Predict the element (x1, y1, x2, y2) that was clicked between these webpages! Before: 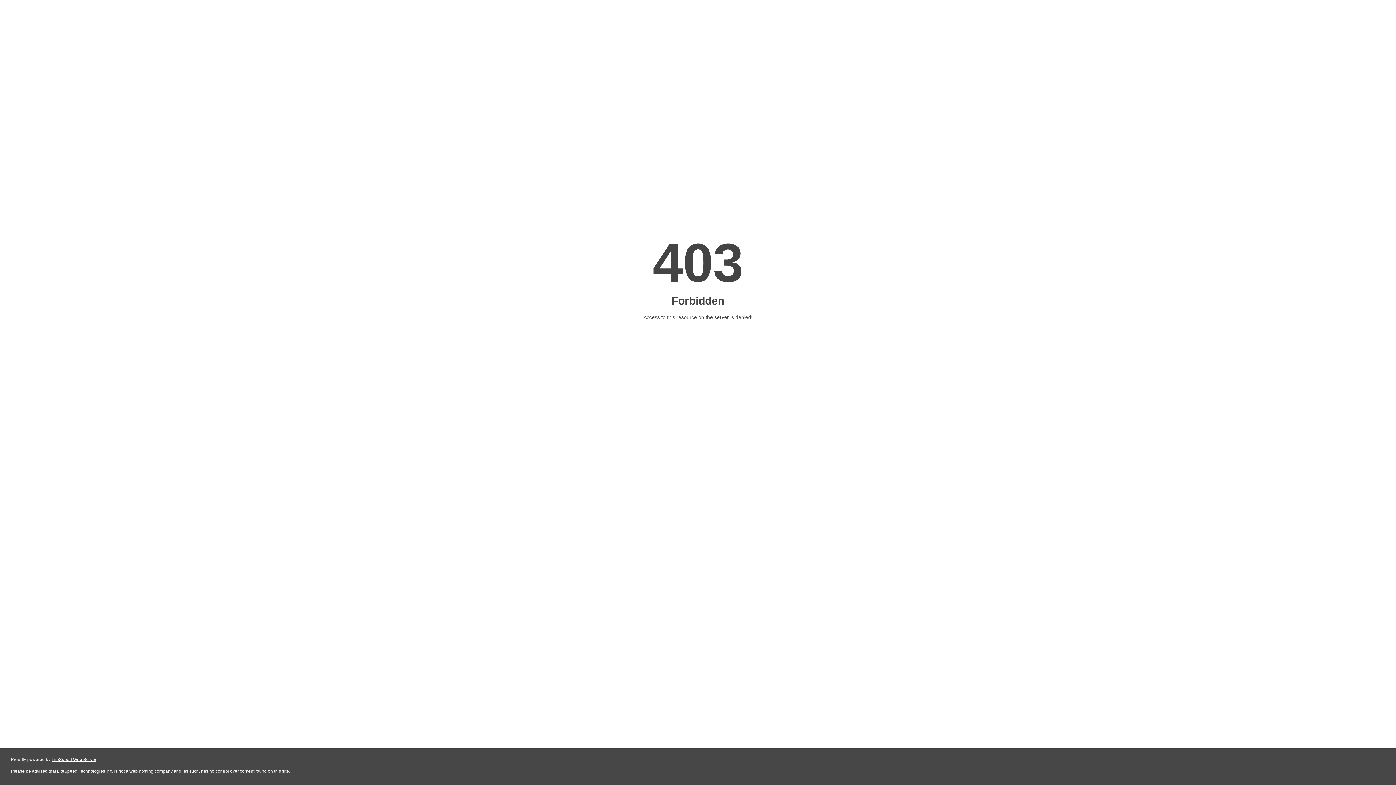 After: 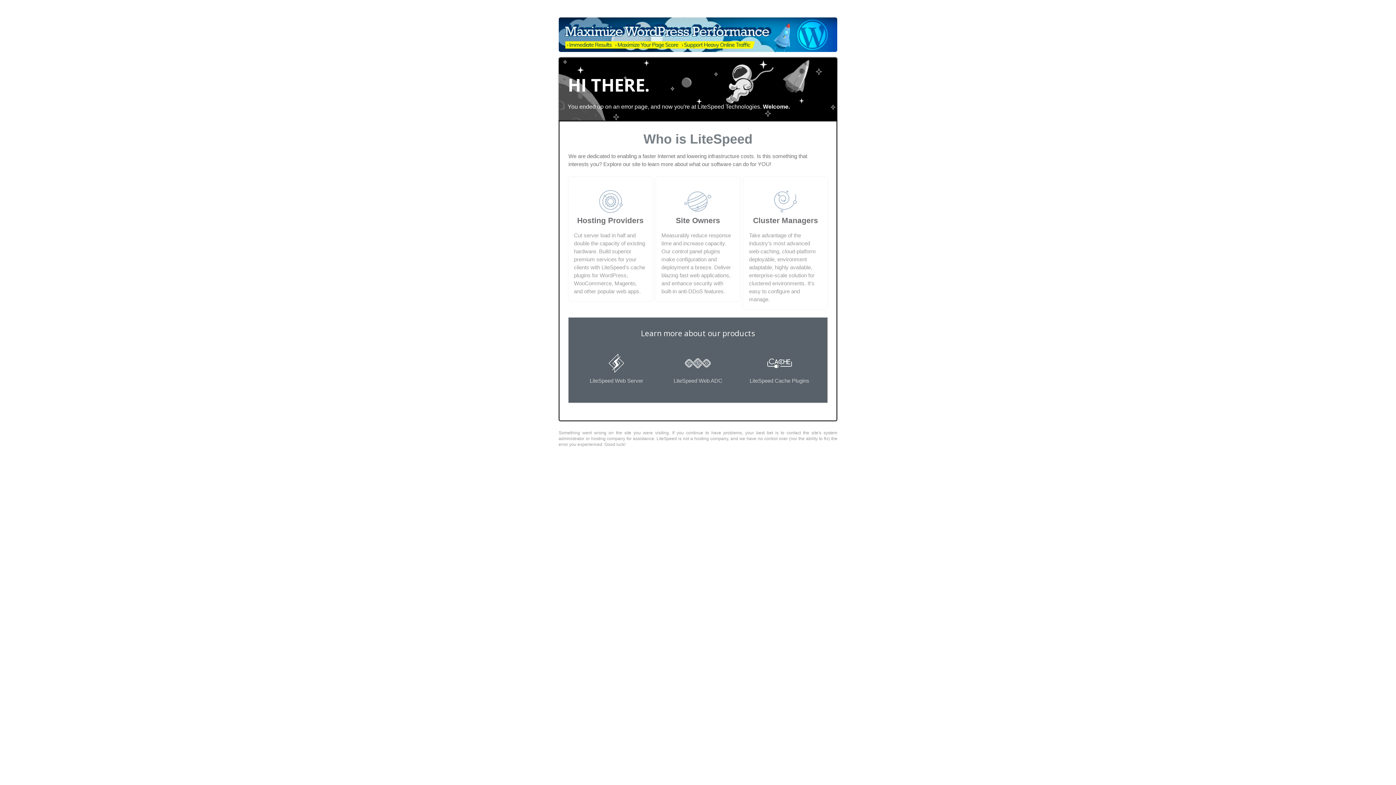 Action: bbox: (51, 757, 96, 762) label: LiteSpeed Web Server